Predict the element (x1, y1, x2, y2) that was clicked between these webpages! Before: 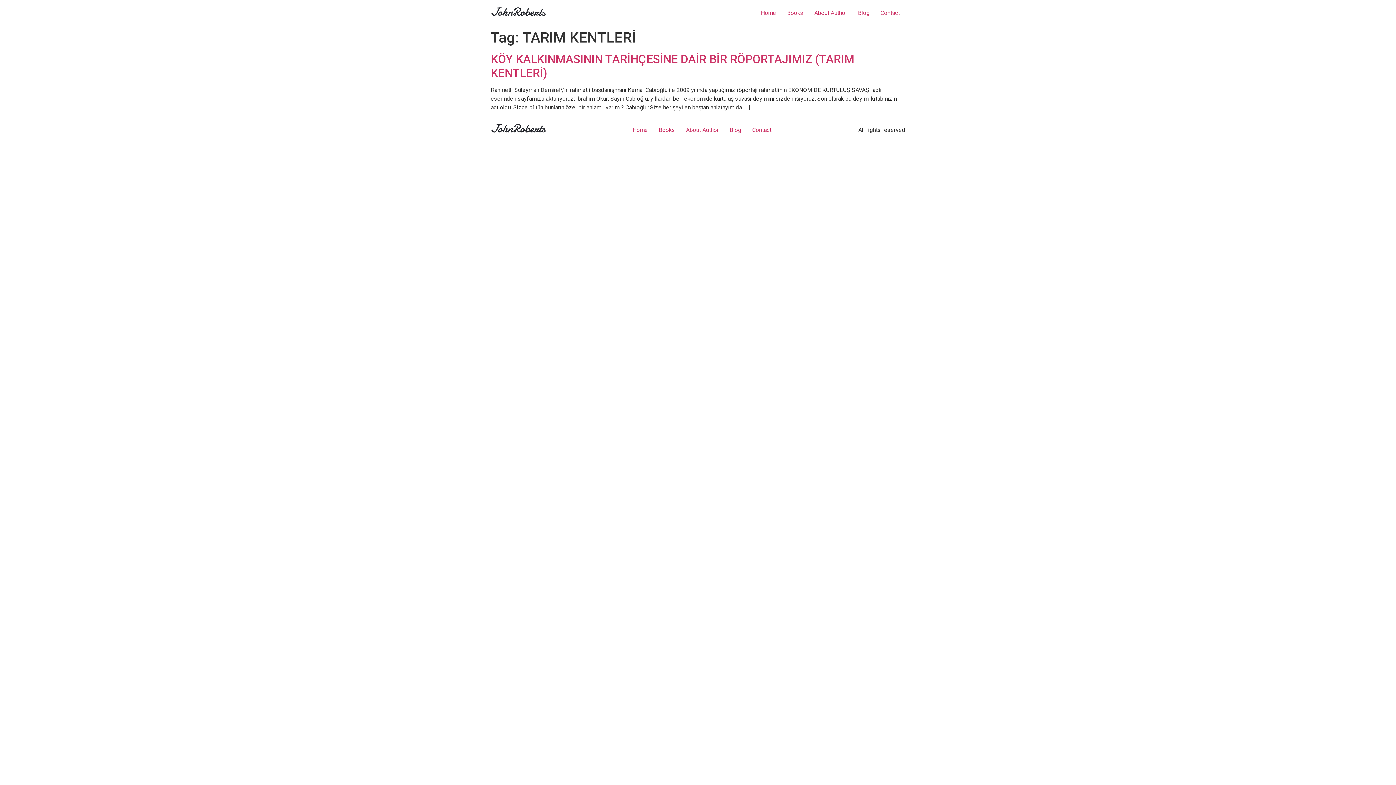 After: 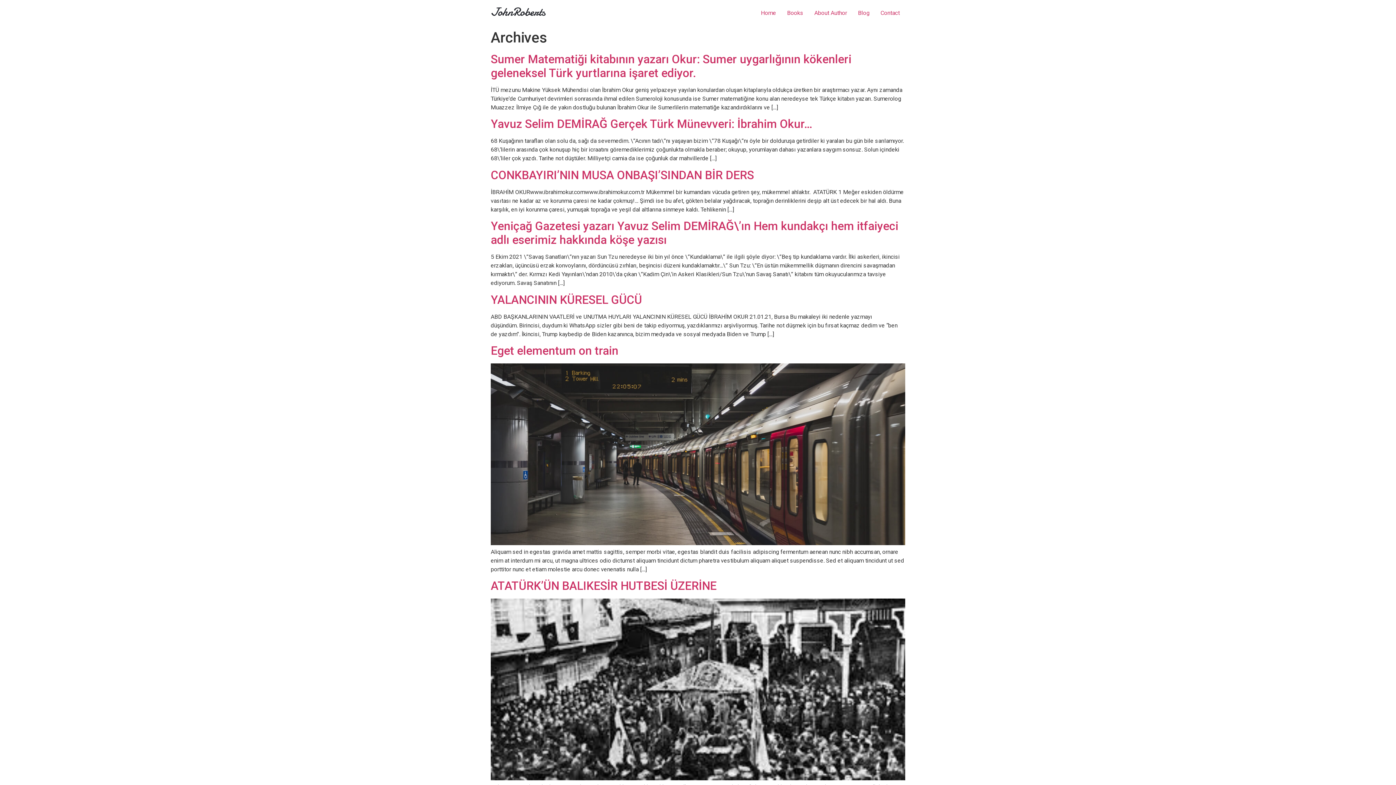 Action: label: Blog bbox: (852, 5, 875, 20)